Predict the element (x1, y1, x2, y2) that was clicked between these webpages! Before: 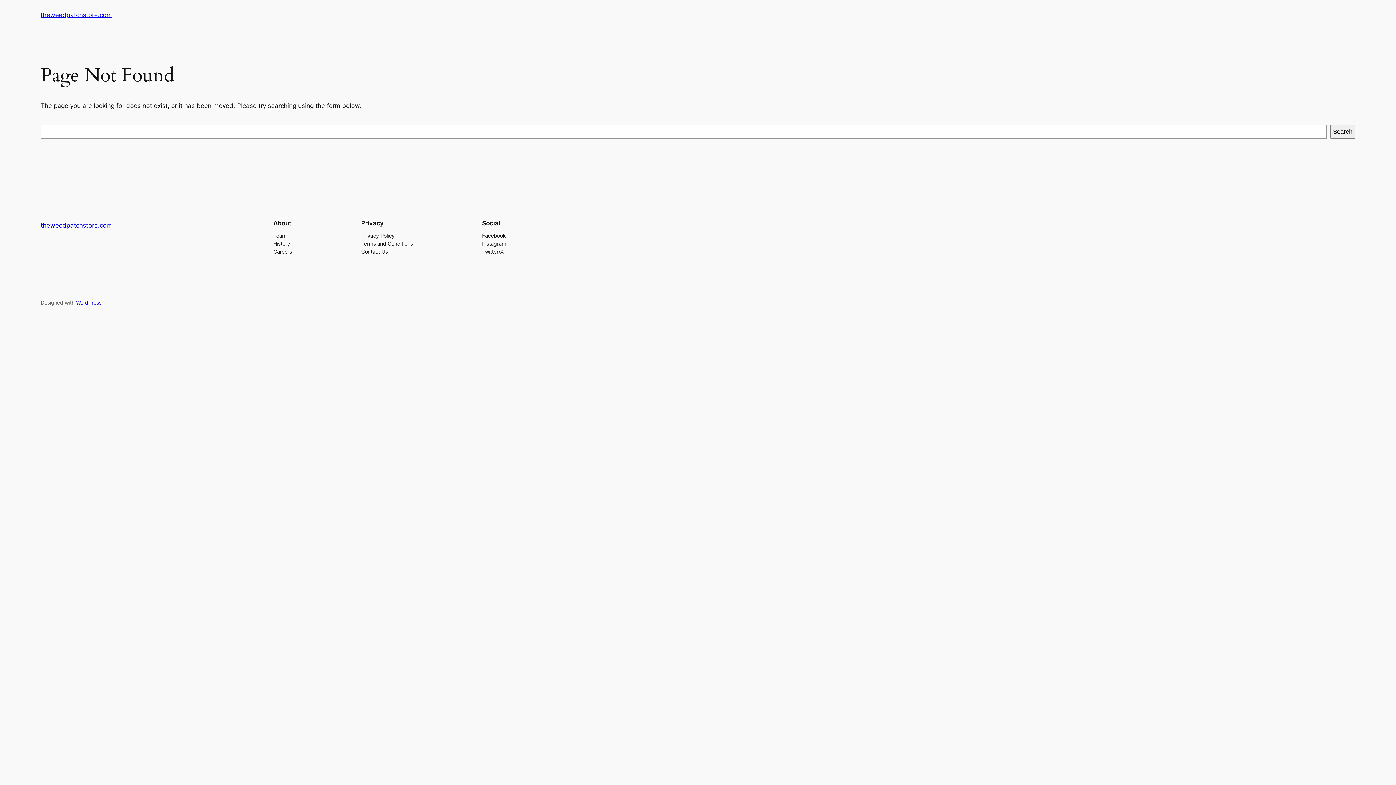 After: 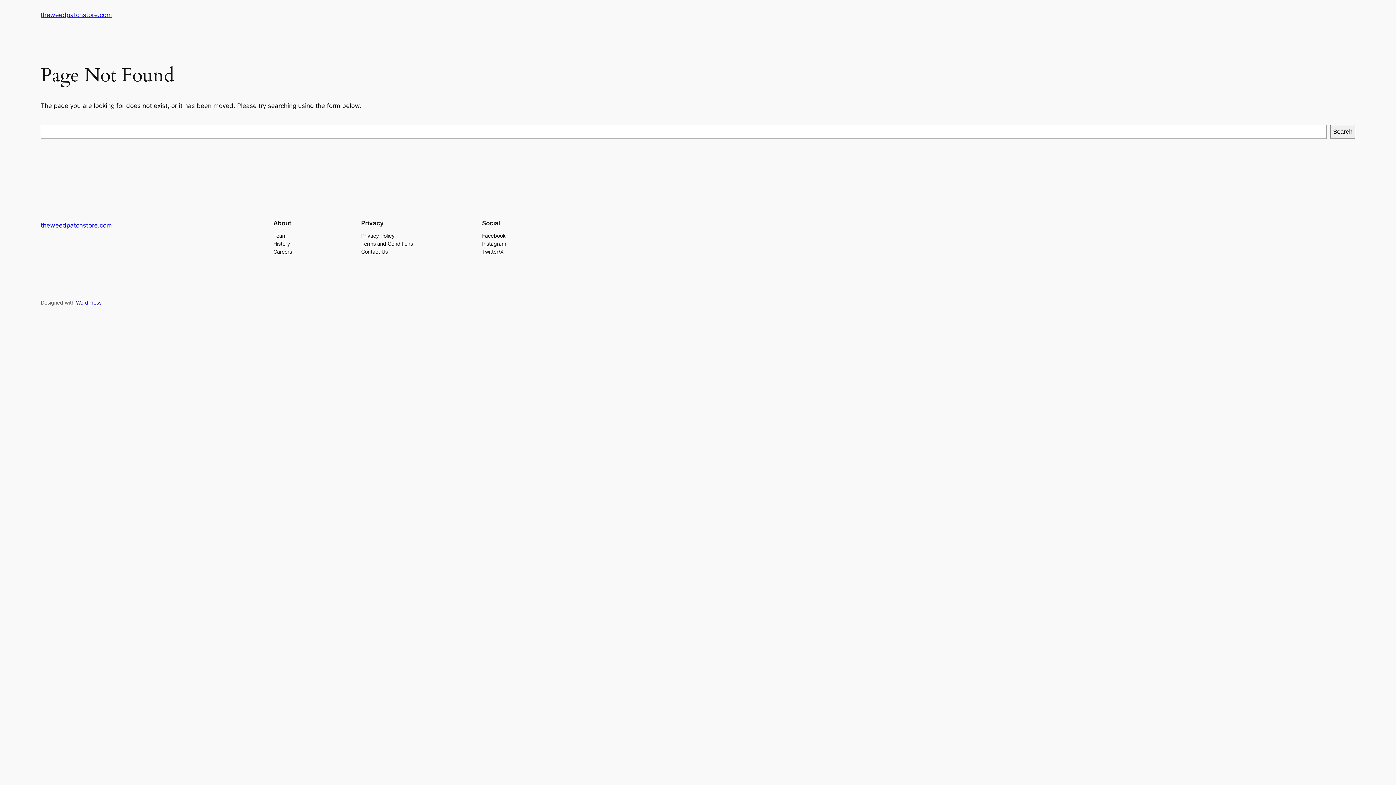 Action: label: Team bbox: (273, 231, 286, 239)